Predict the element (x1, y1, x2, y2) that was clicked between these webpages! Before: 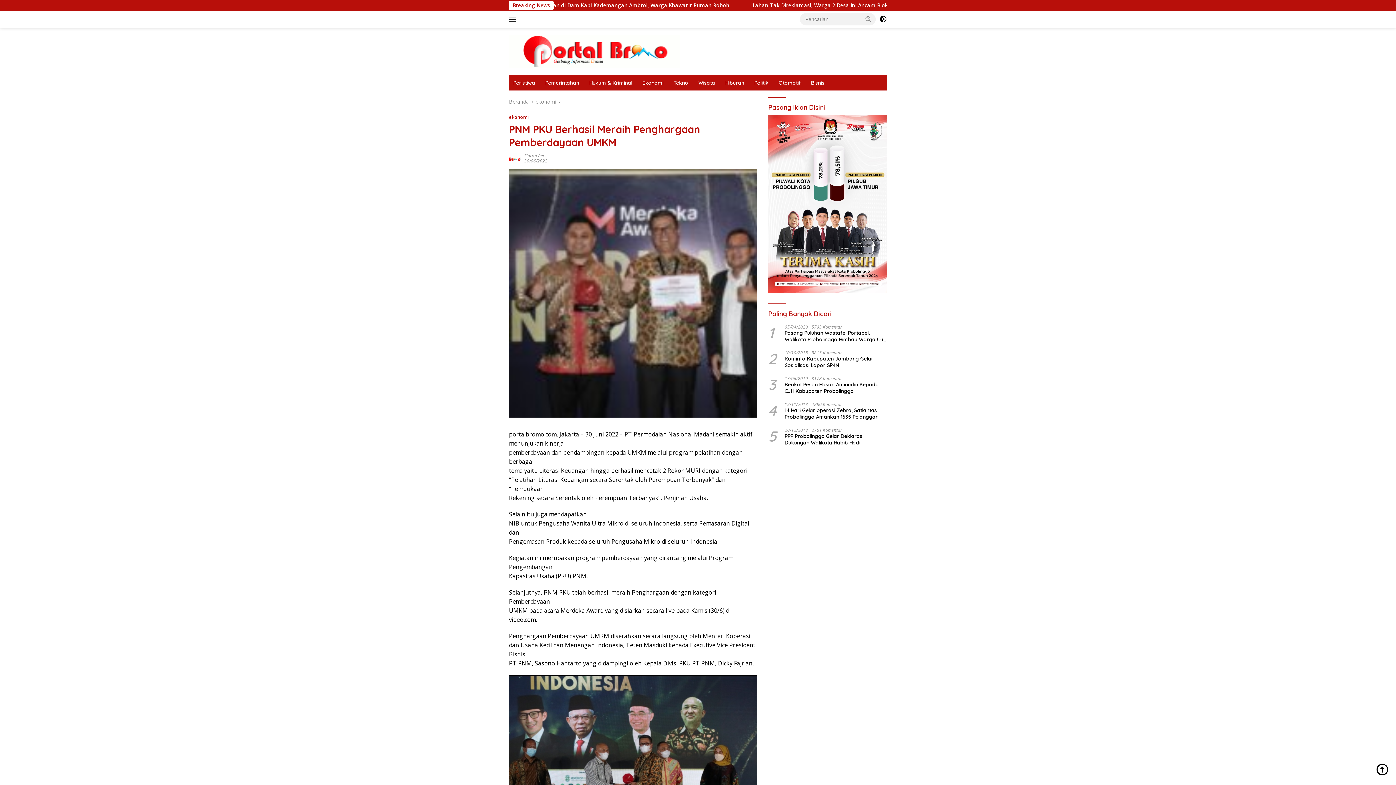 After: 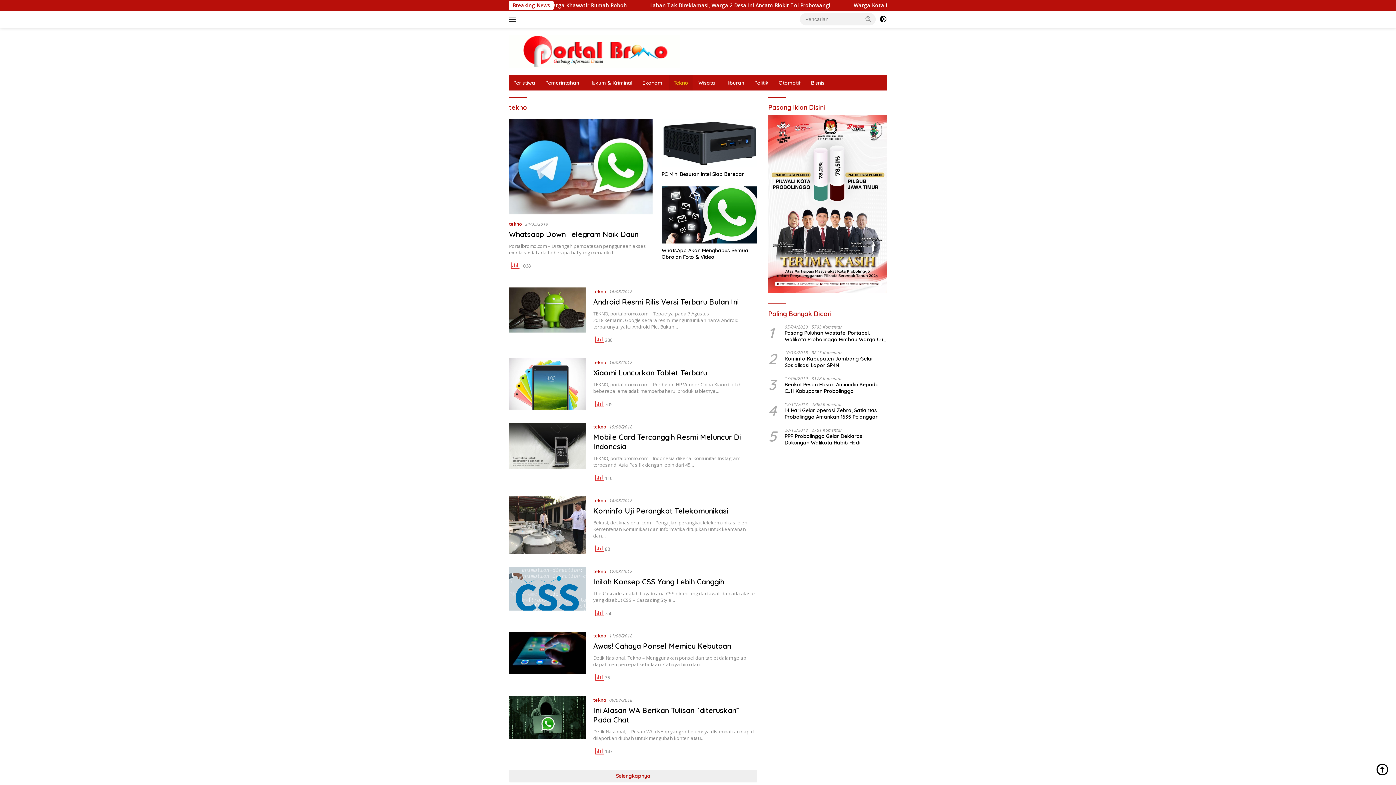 Action: label: Tekno bbox: (669, 75, 692, 90)